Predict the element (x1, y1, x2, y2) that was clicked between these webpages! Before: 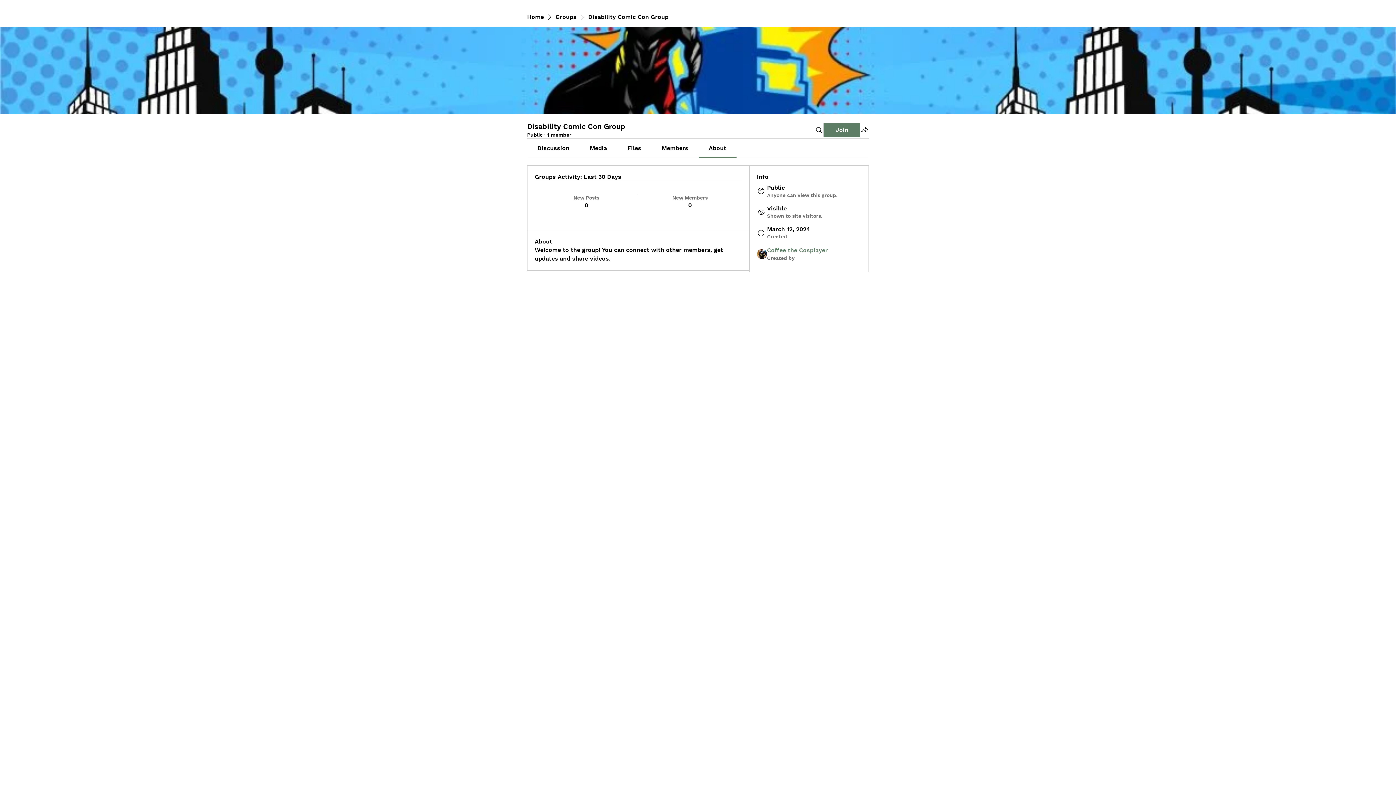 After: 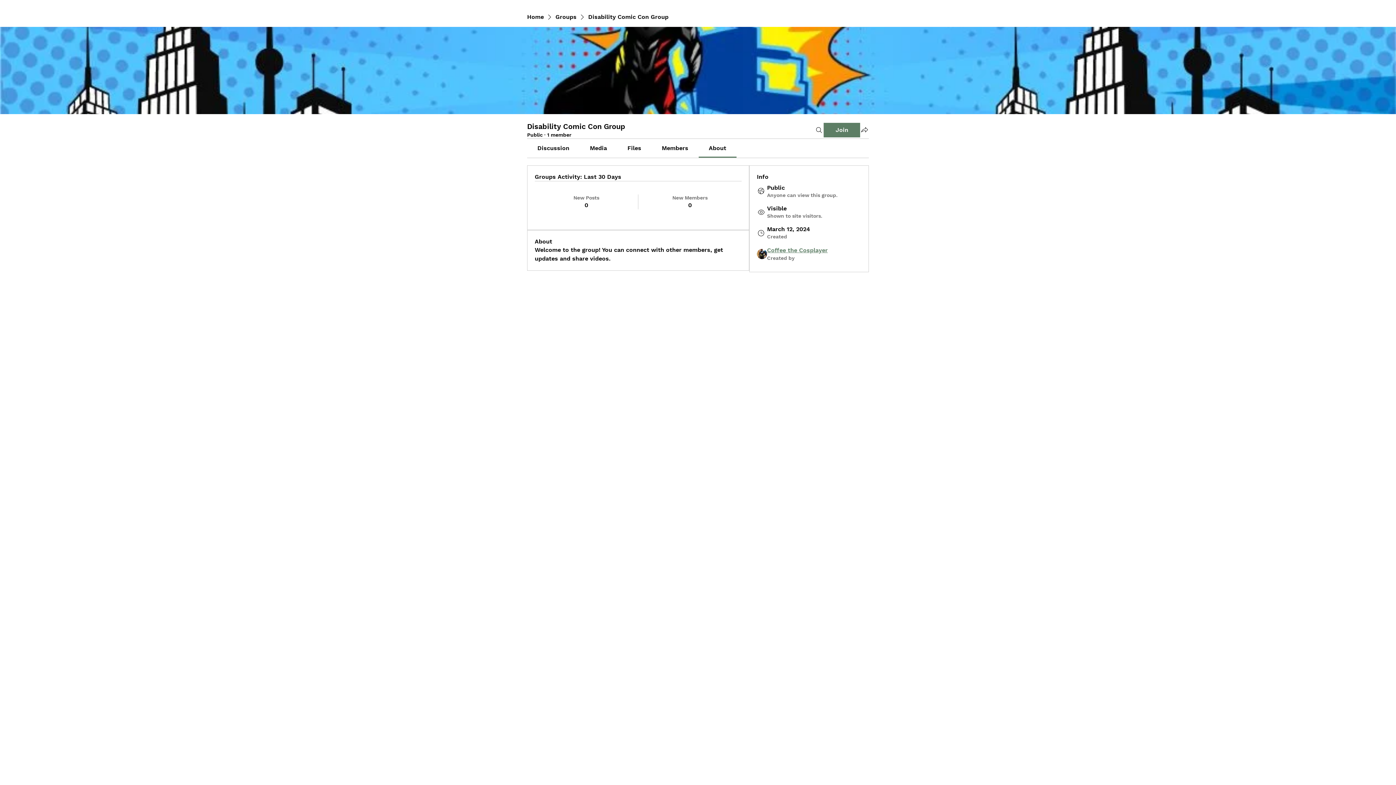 Action: label: Coffee the Cosplayer bbox: (767, 246, 827, 253)